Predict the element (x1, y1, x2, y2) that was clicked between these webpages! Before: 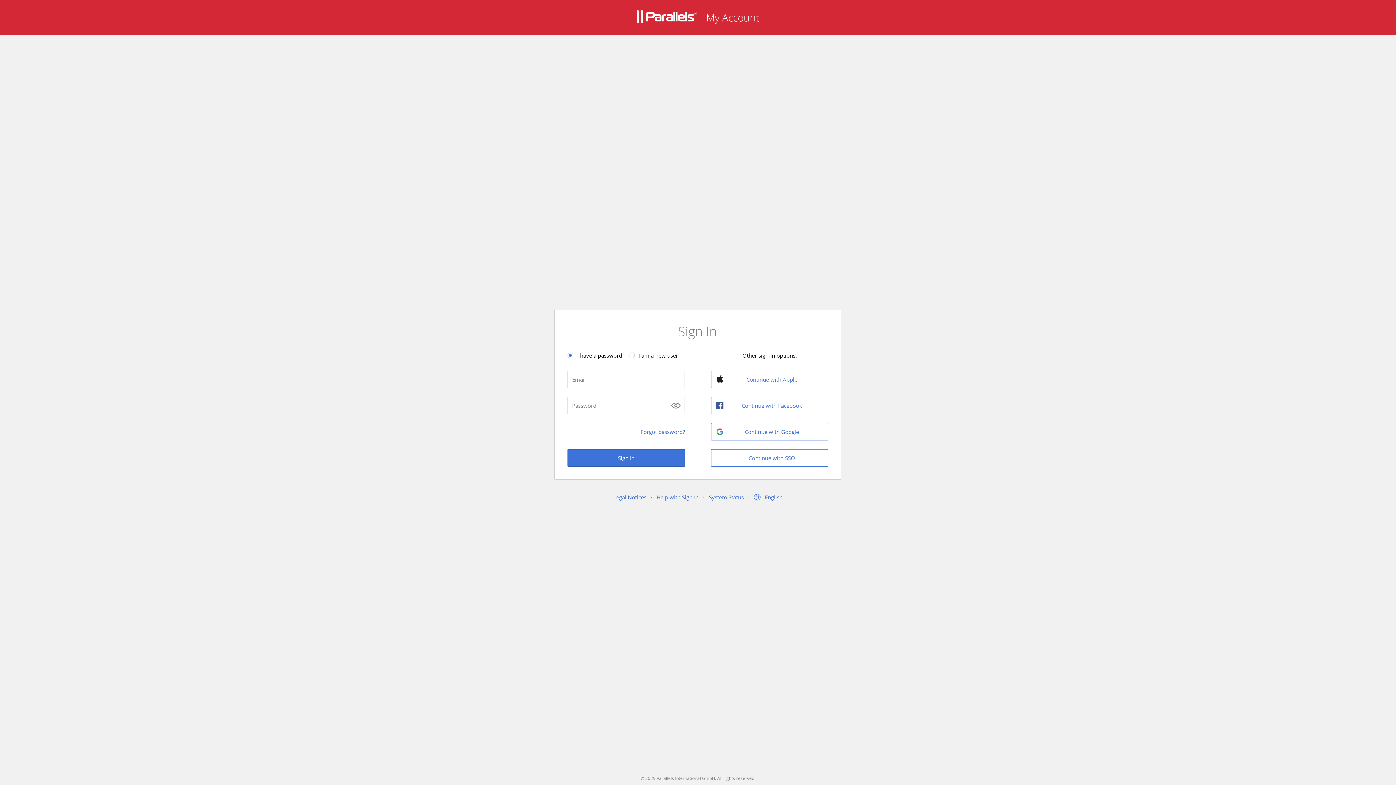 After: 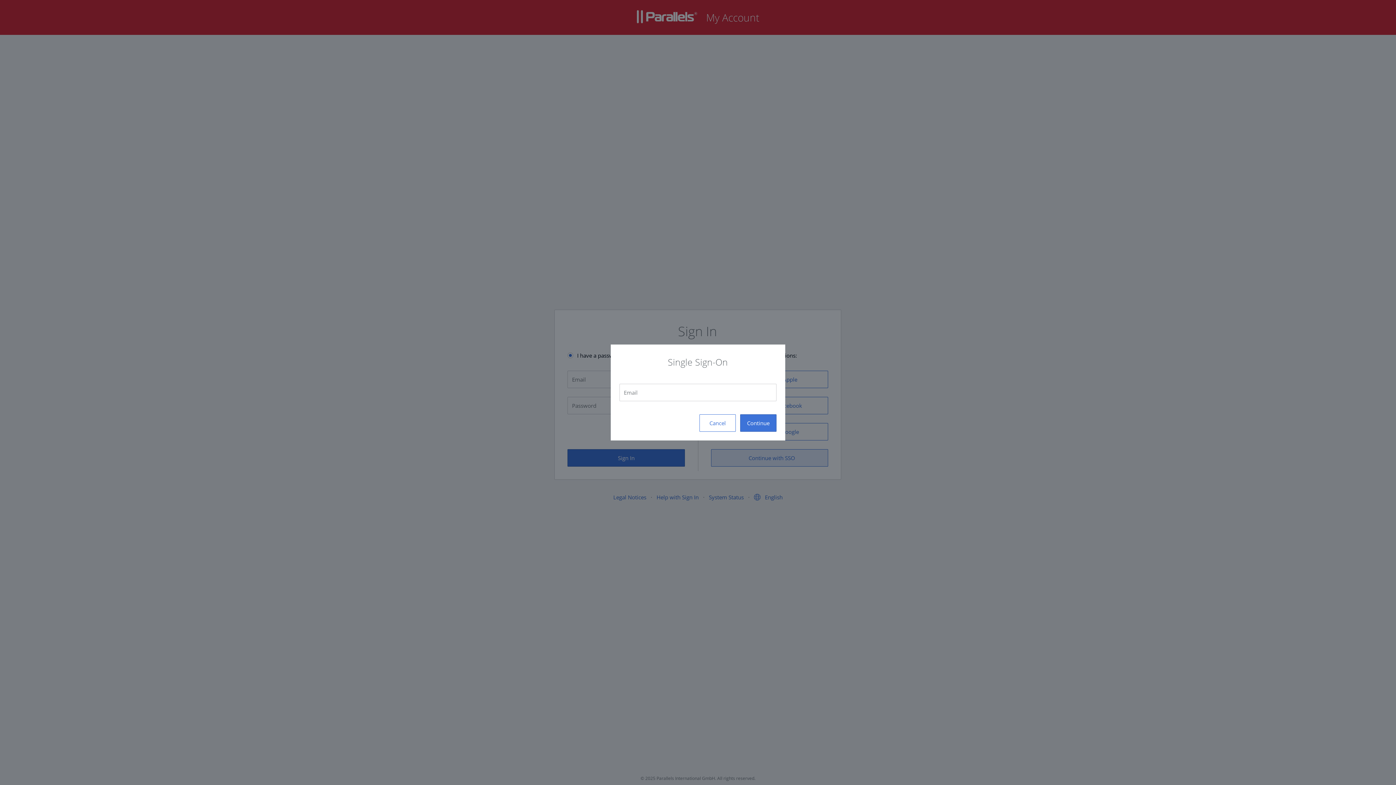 Action: label: Continue with SSO bbox: (711, 449, 828, 466)